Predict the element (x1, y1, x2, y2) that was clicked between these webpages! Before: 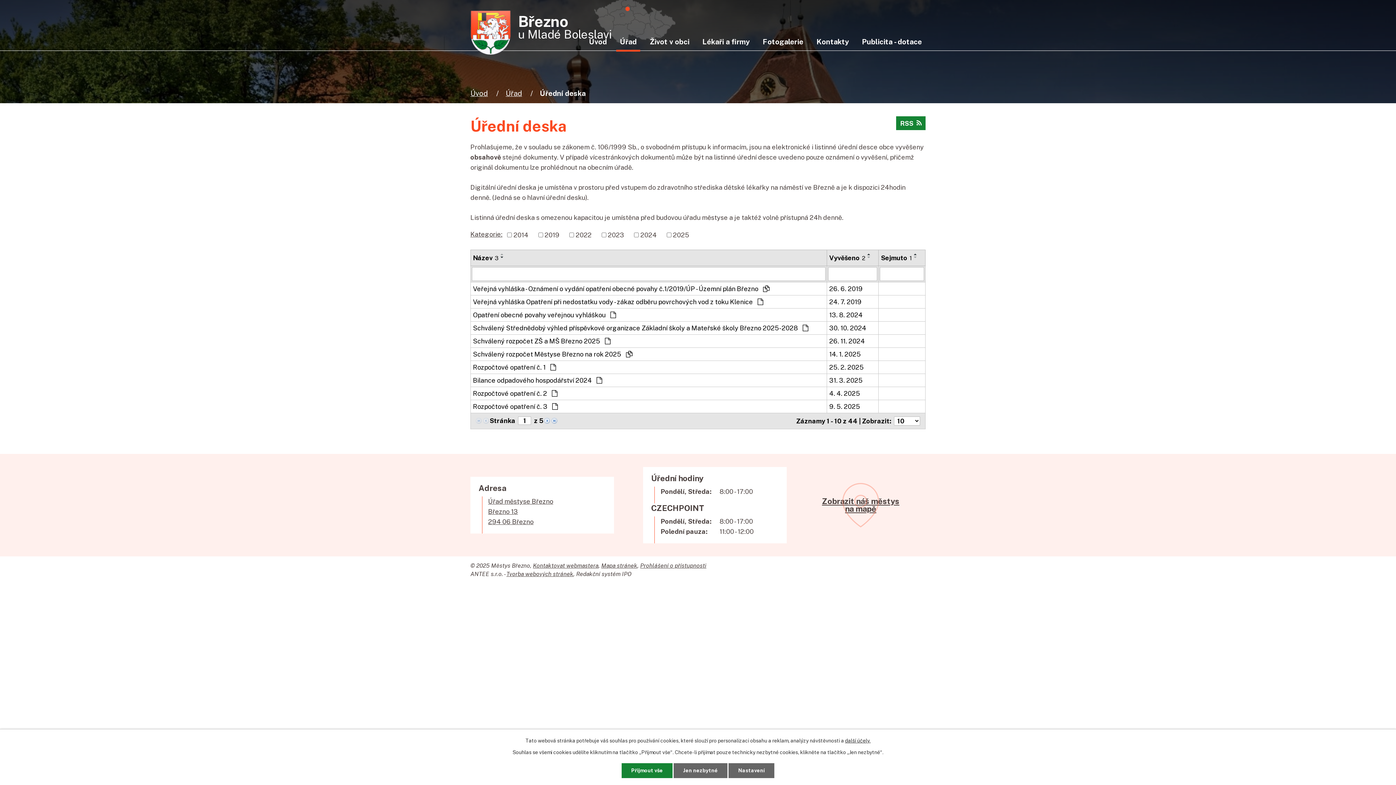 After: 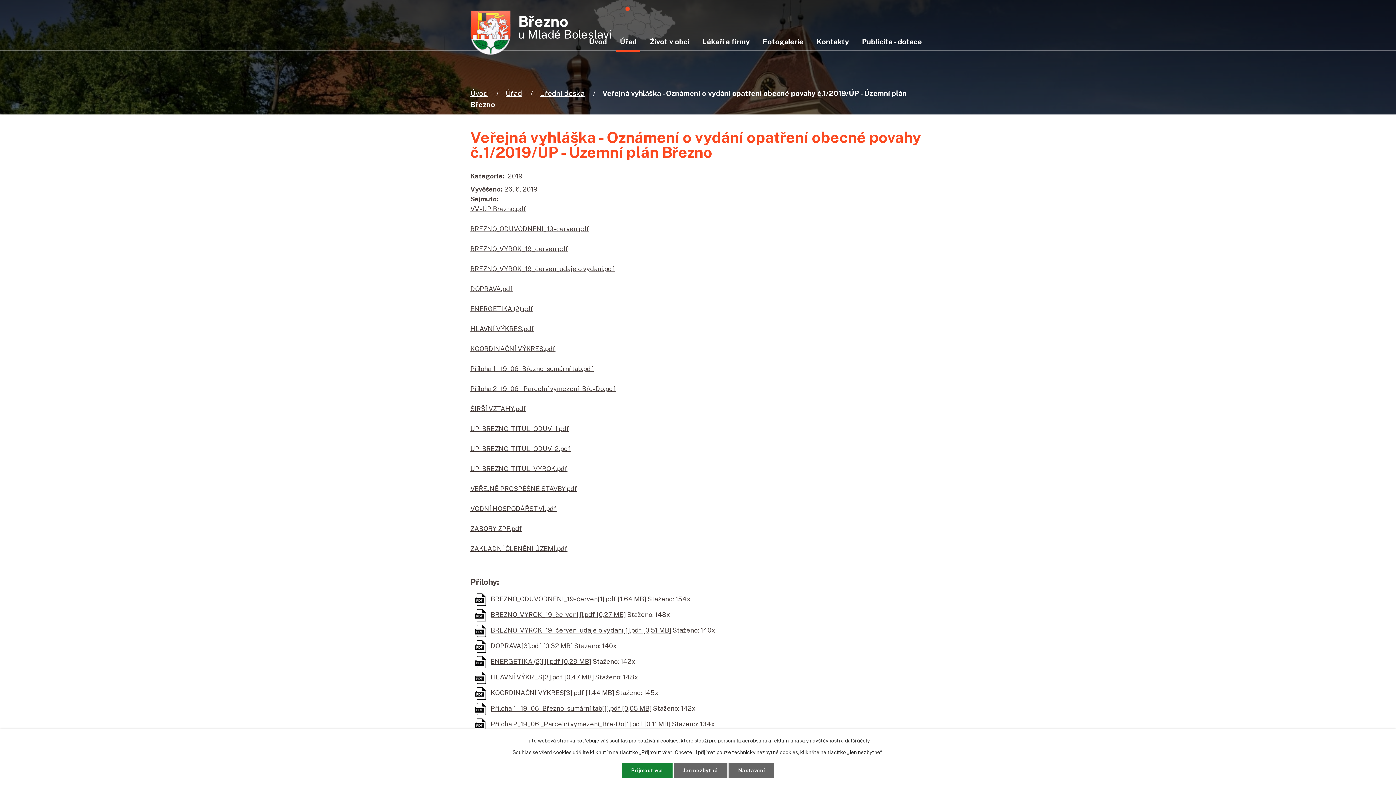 Action: label: Veřejná vyhláška - Oznámení o vydání opatření obecné povahy č.1/2019/ÚP - Územní plán Březno  bbox: (473, 284, 824, 293)